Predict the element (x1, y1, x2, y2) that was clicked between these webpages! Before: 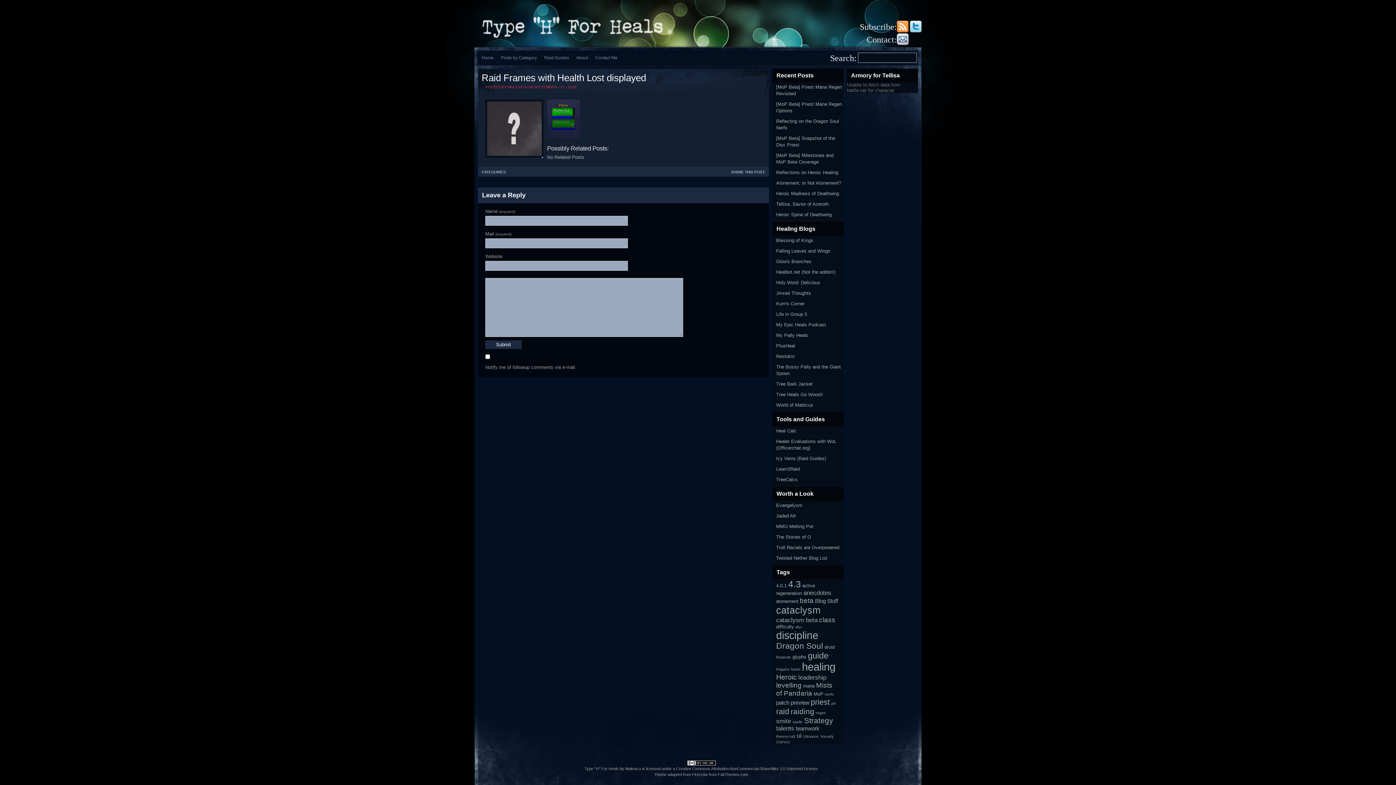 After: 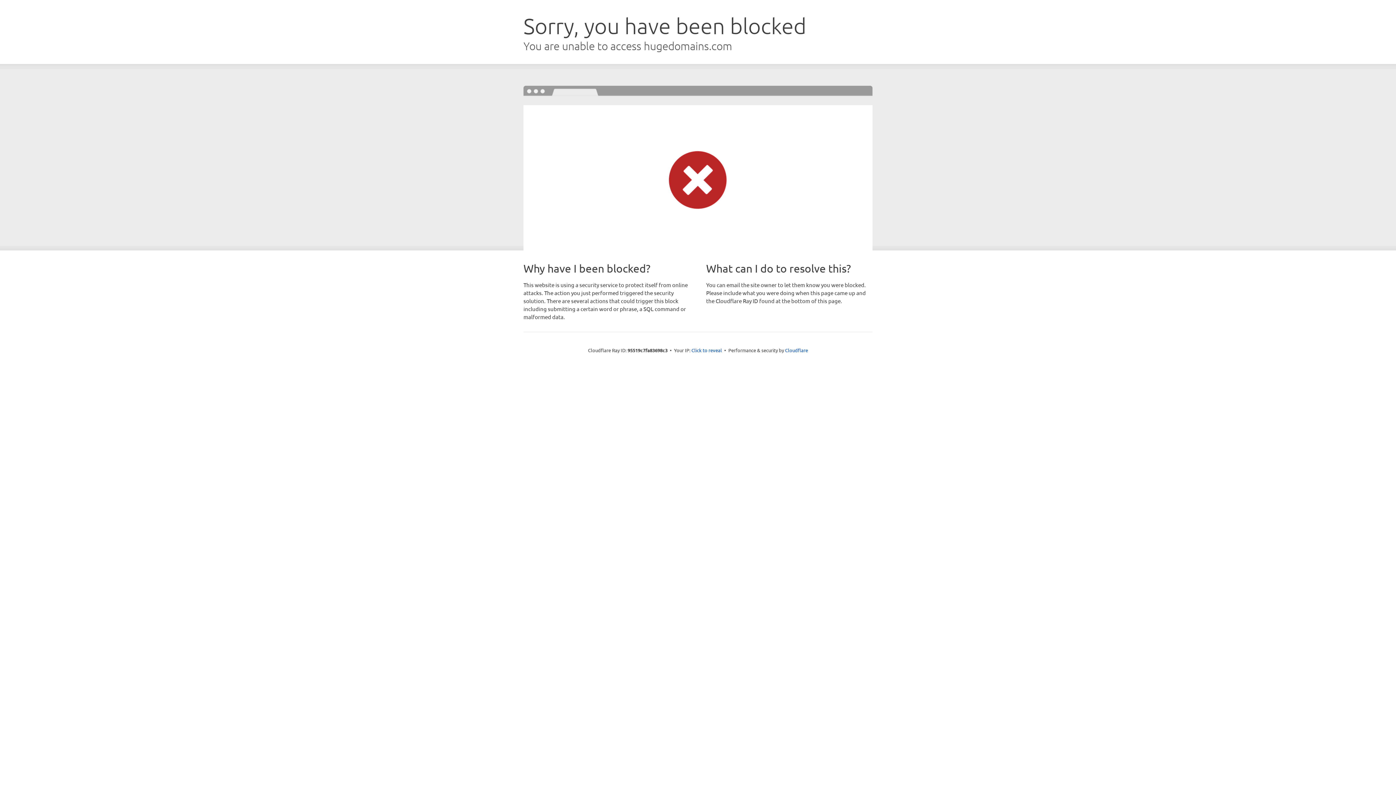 Action: bbox: (772, 464, 843, 474) label: Learn2Raid